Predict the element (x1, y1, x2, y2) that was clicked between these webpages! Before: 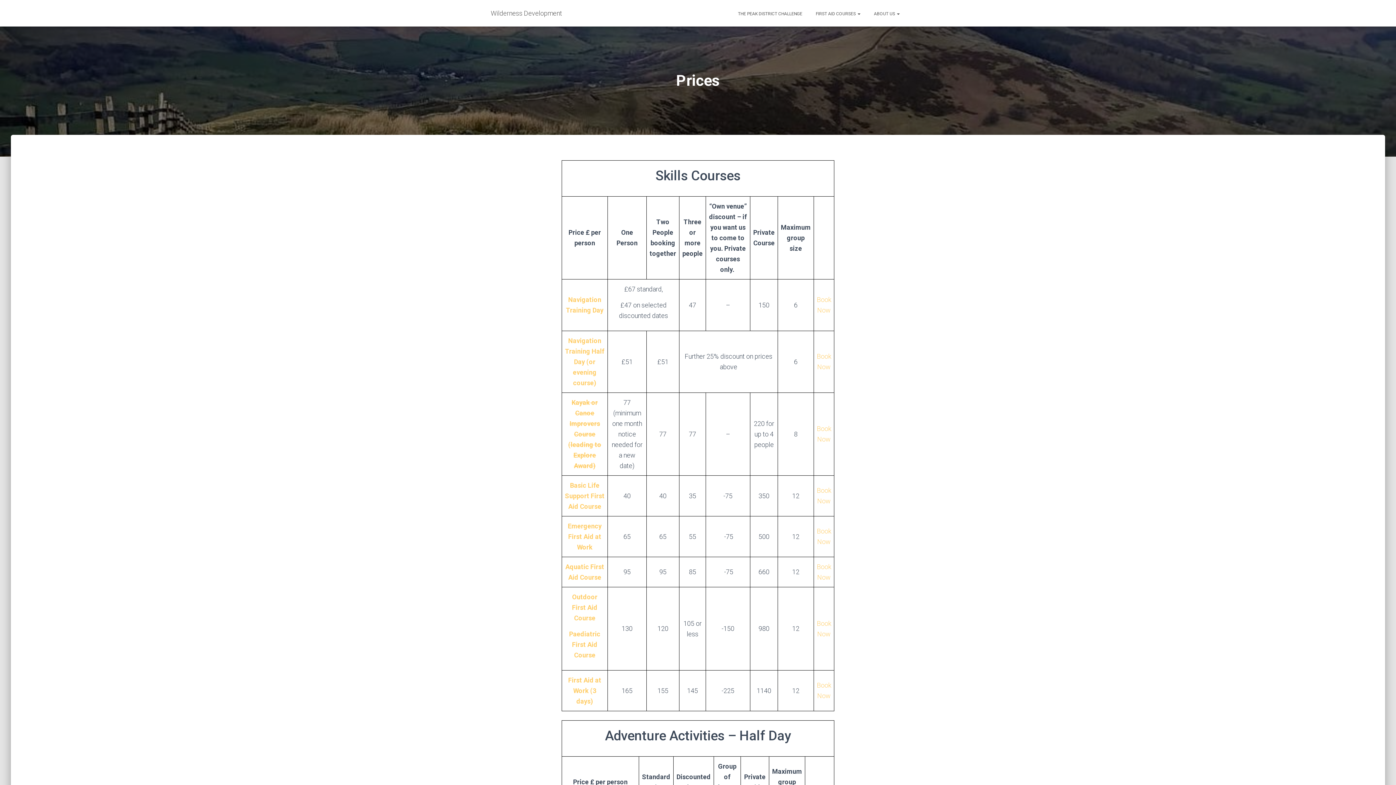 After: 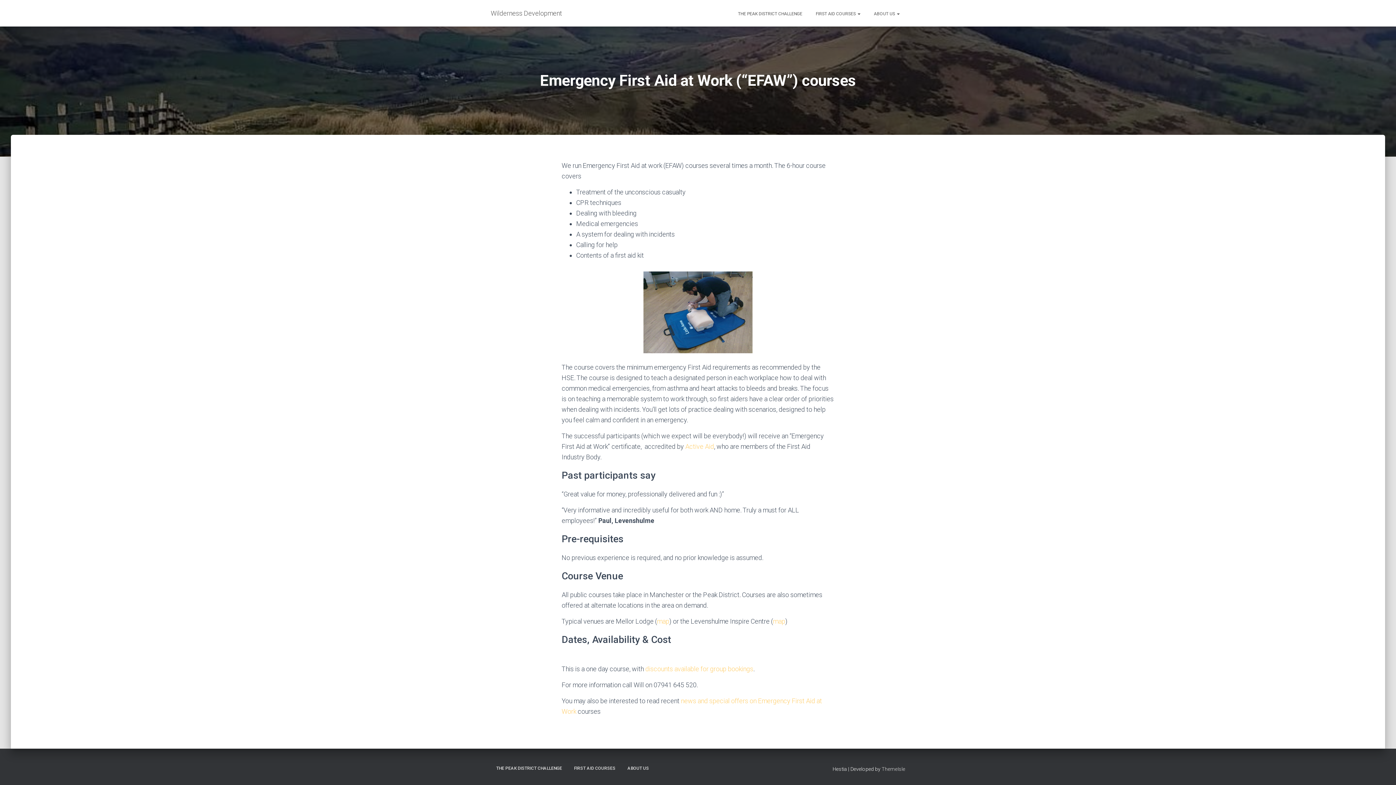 Action: label: Emergency First Aid at Work bbox: (568, 522, 601, 551)